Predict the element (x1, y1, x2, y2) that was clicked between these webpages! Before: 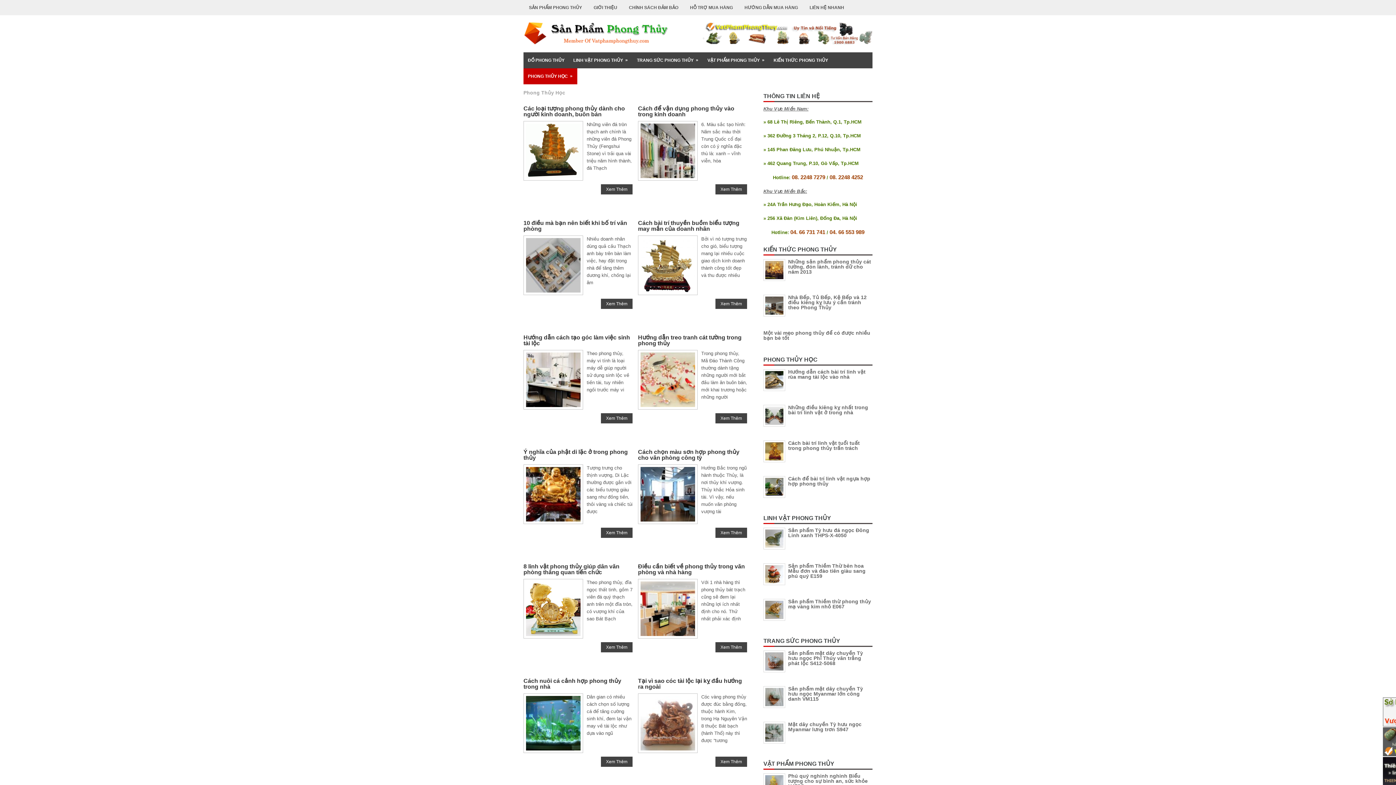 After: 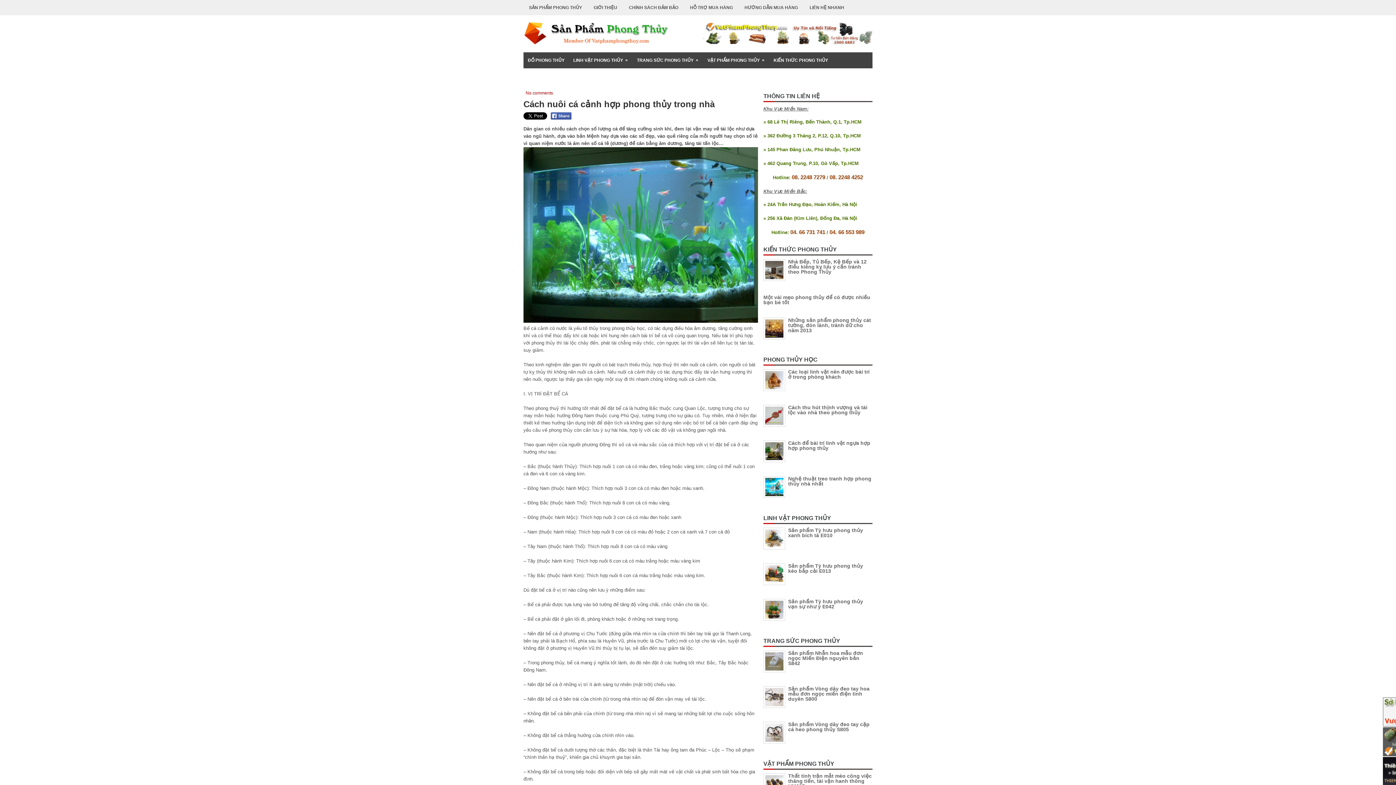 Action: label: Cách nuôi cá cảnh hợp phong thủy trong nhà bbox: (523, 678, 621, 690)